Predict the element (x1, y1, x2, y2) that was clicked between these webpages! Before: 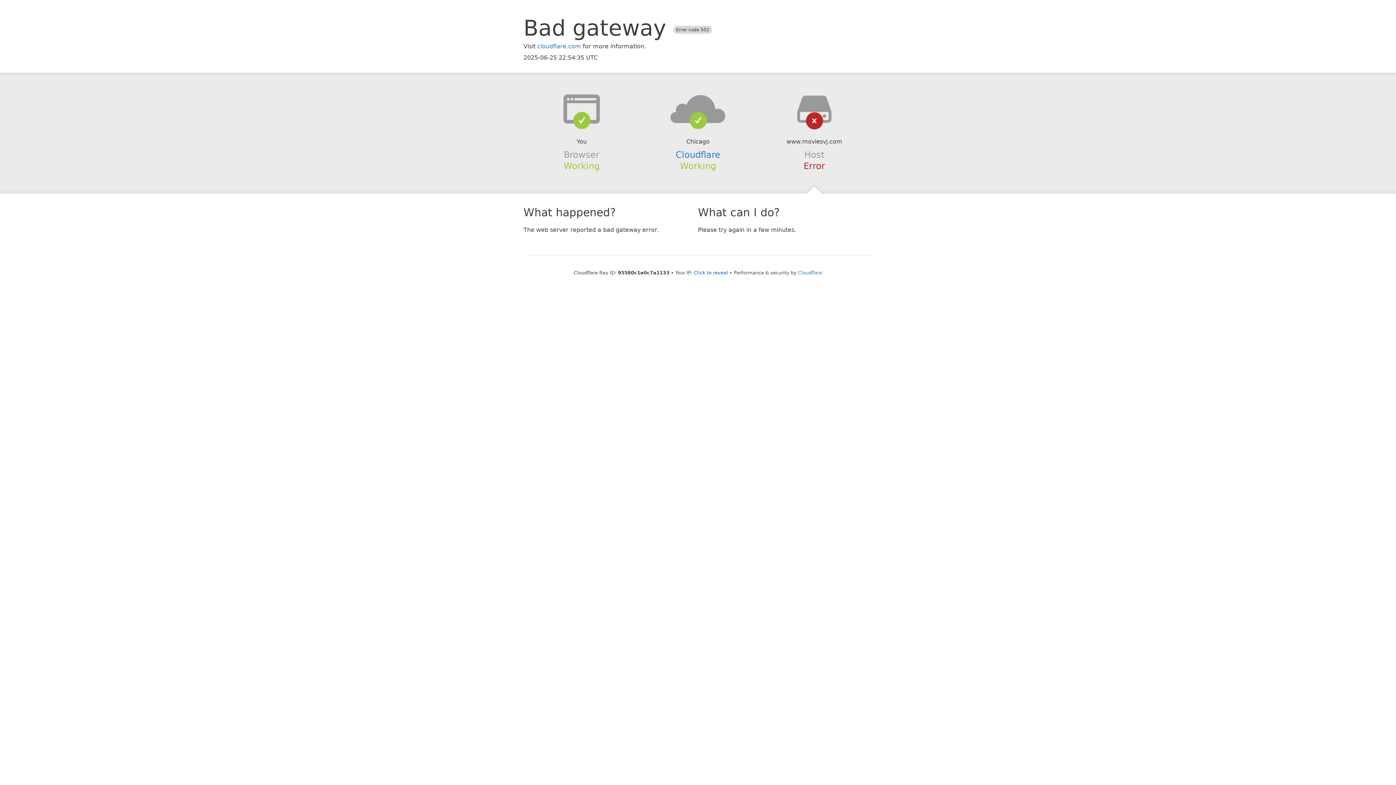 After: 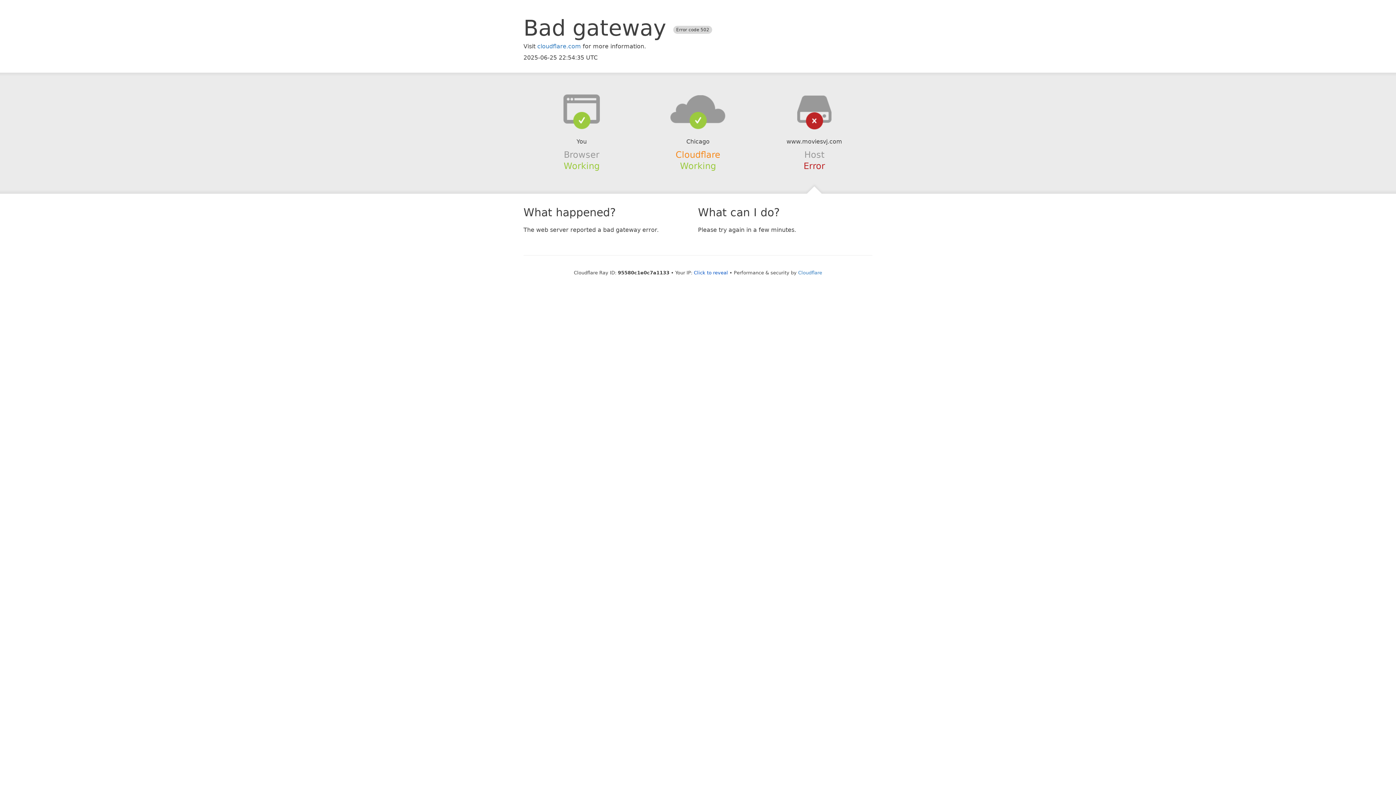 Action: bbox: (675, 149, 720, 159) label: Cloudflare